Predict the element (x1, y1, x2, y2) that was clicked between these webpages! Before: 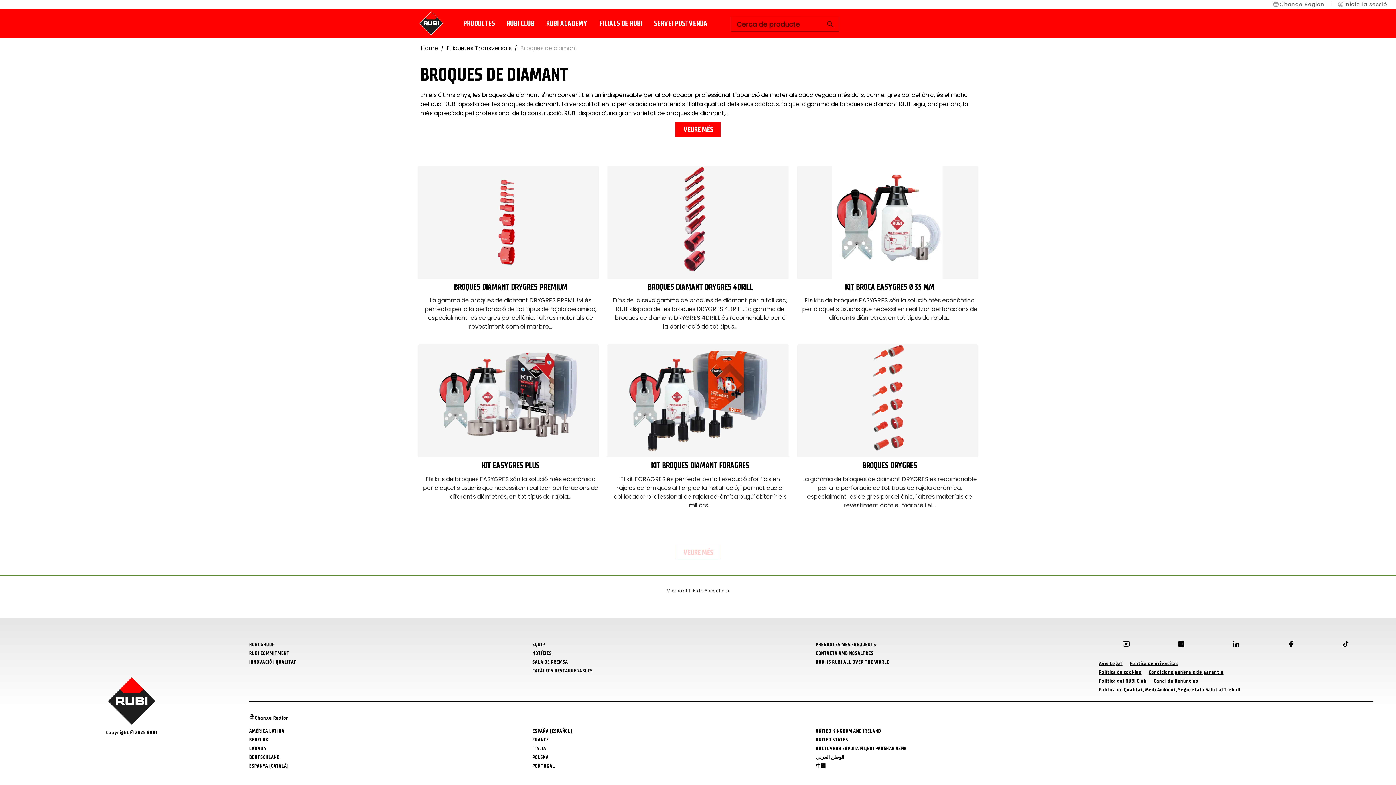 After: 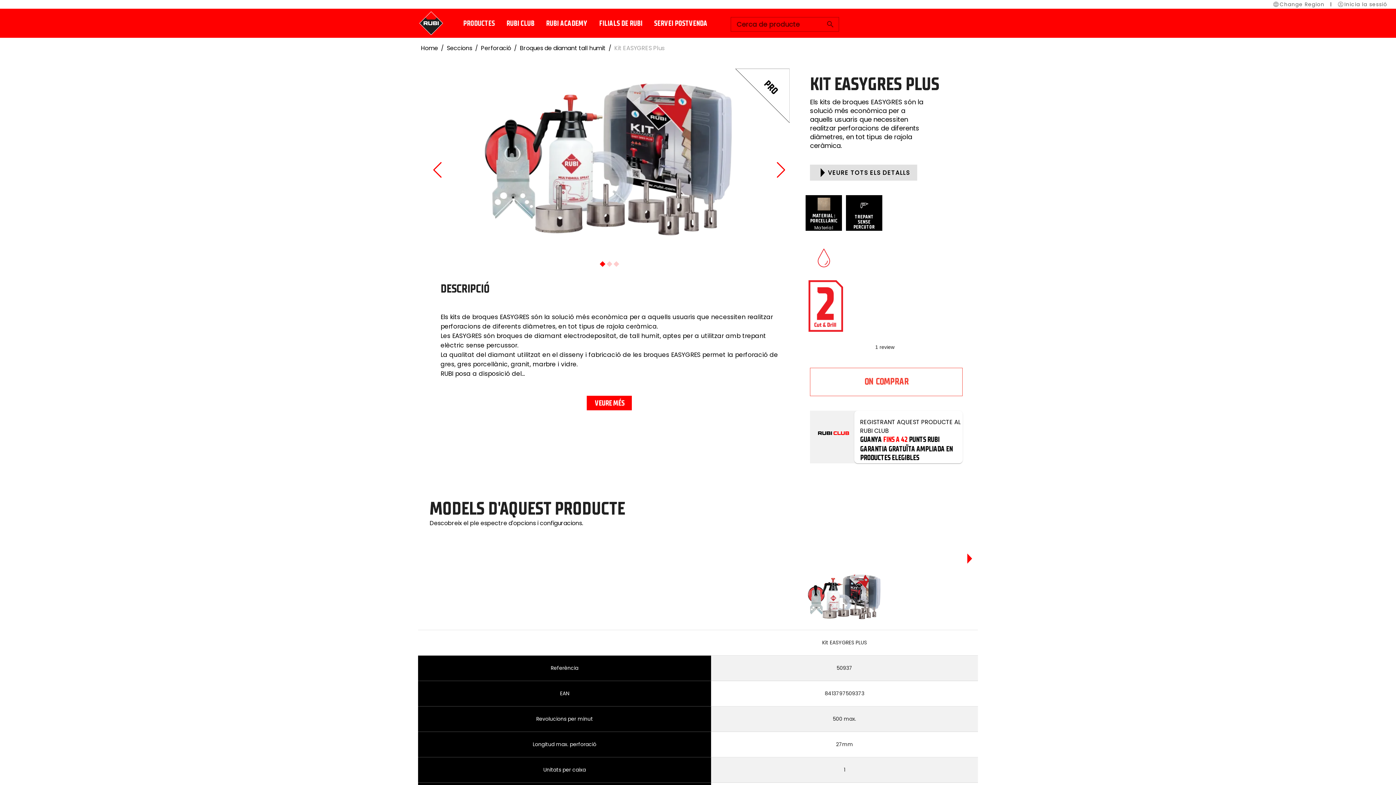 Action: label: KIT EASYGRES PLUS
Els kits de broques EASYGRES són la solució més econòmica per a aquells usuaris que necessiten realitzar perforacions de diferents diàmetres, en tot tipus de rajola... bbox: (418, 344, 599, 505)